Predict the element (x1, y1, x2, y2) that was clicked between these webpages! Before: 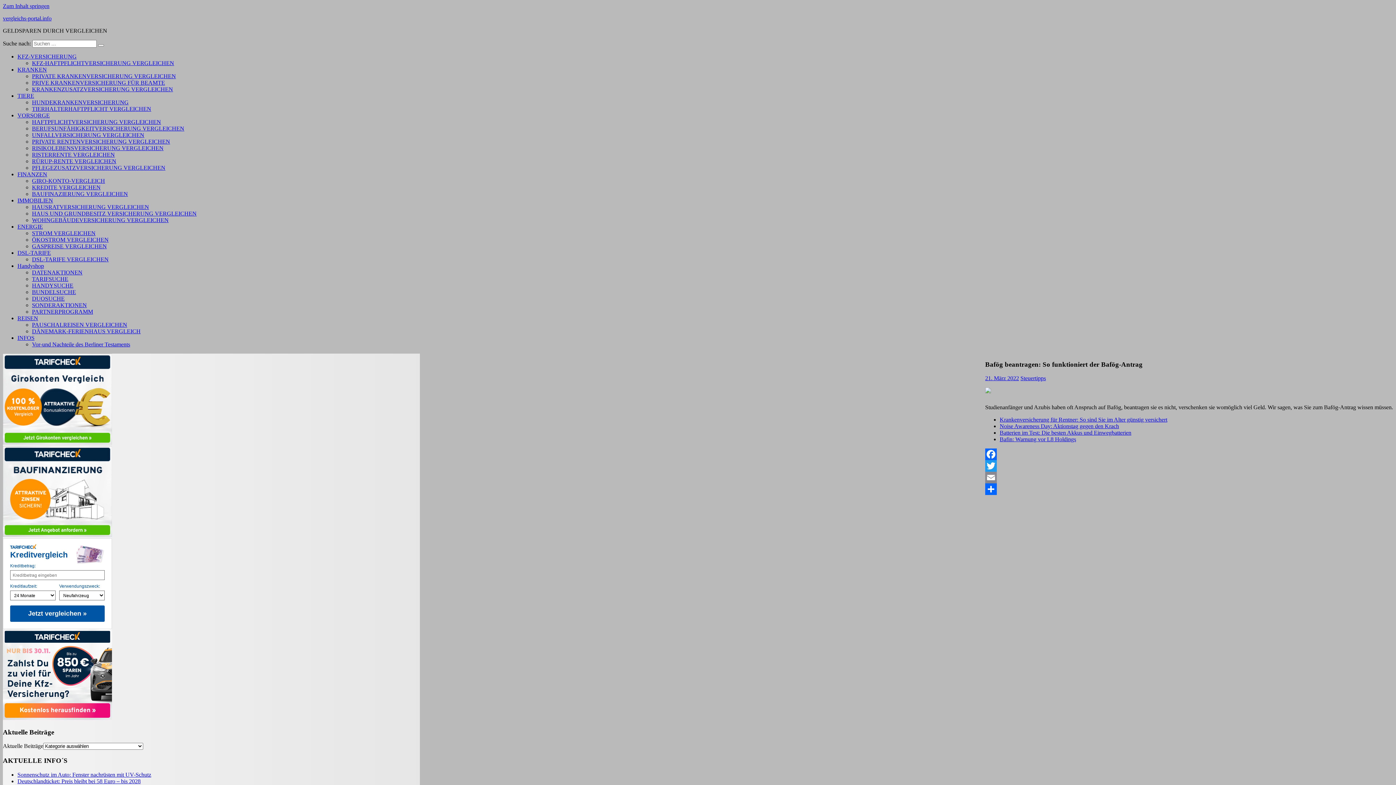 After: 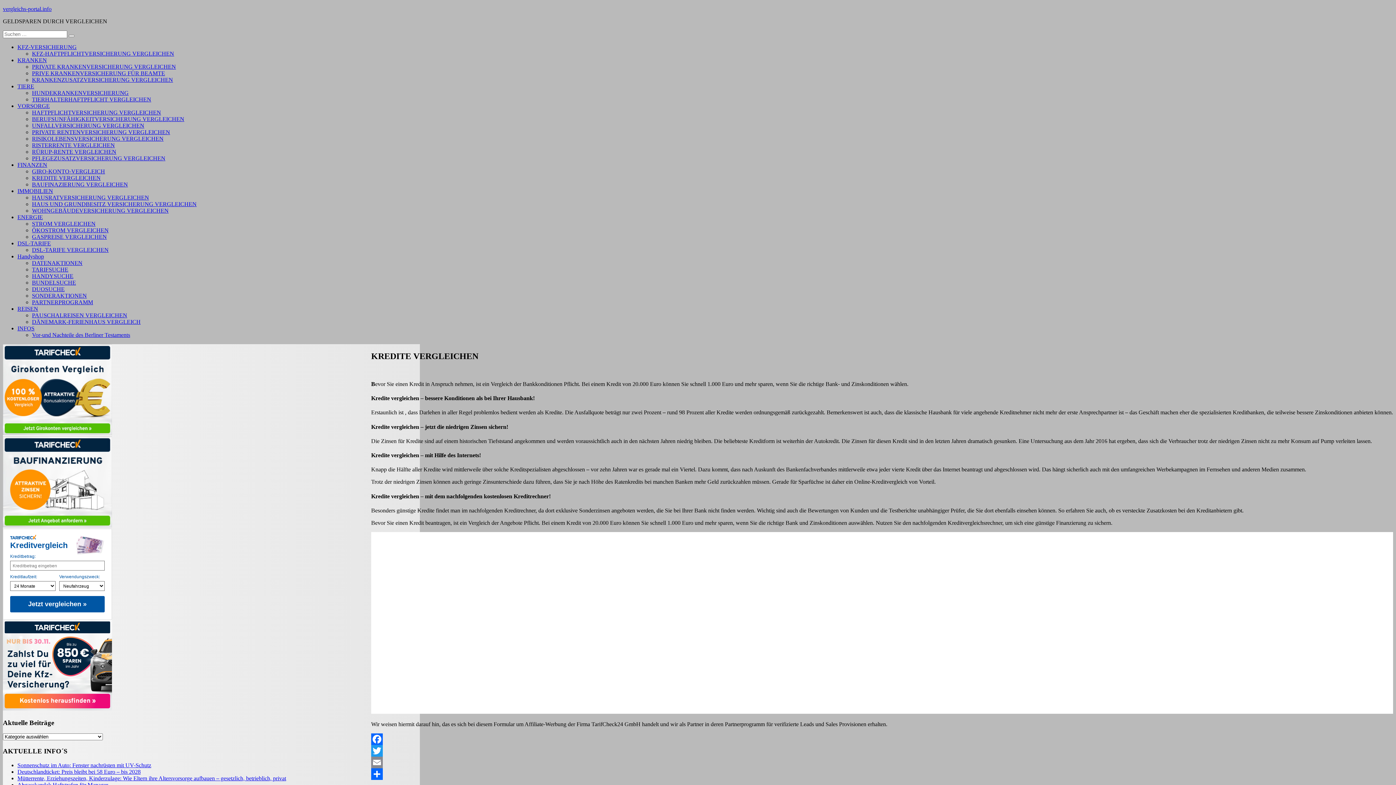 Action: label: KREDITE VERGLEICHEN bbox: (32, 184, 100, 190)